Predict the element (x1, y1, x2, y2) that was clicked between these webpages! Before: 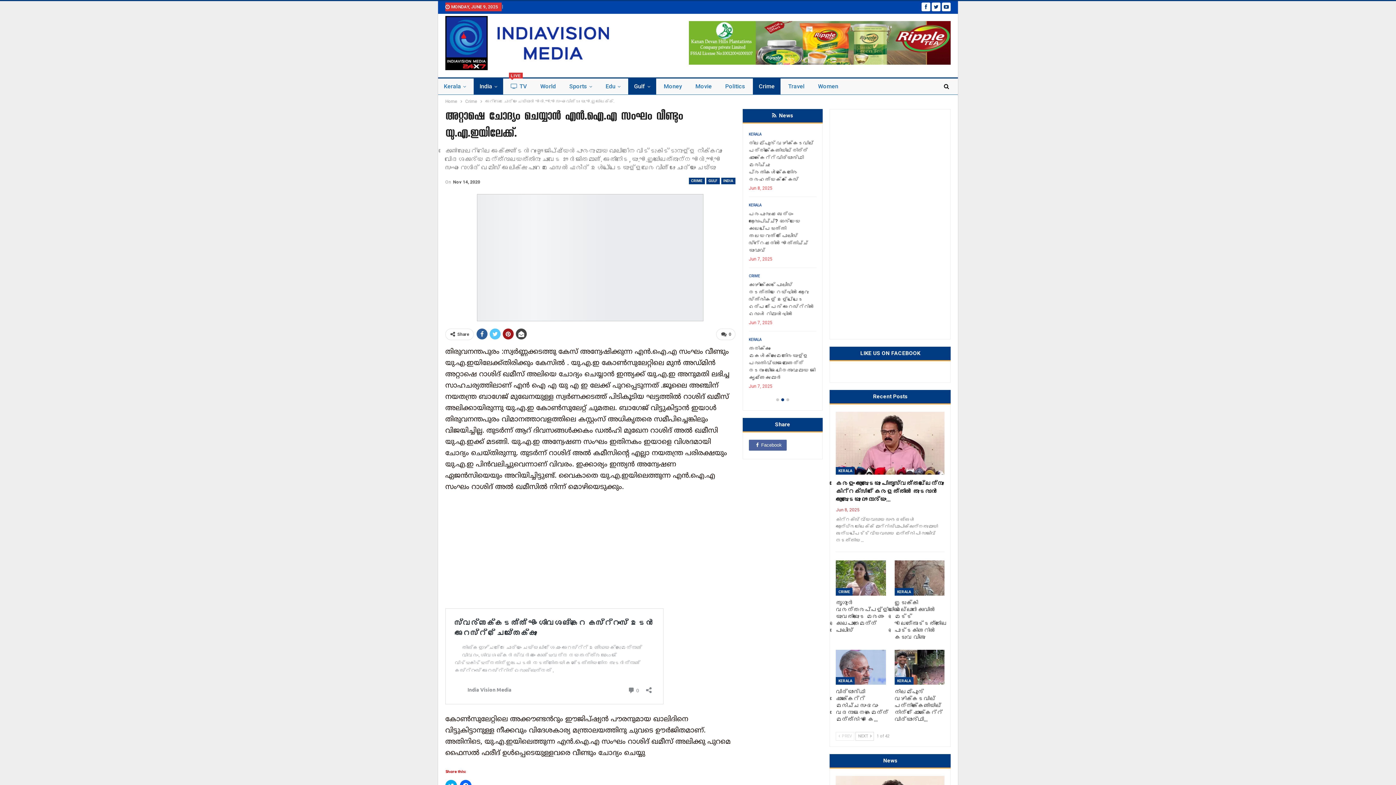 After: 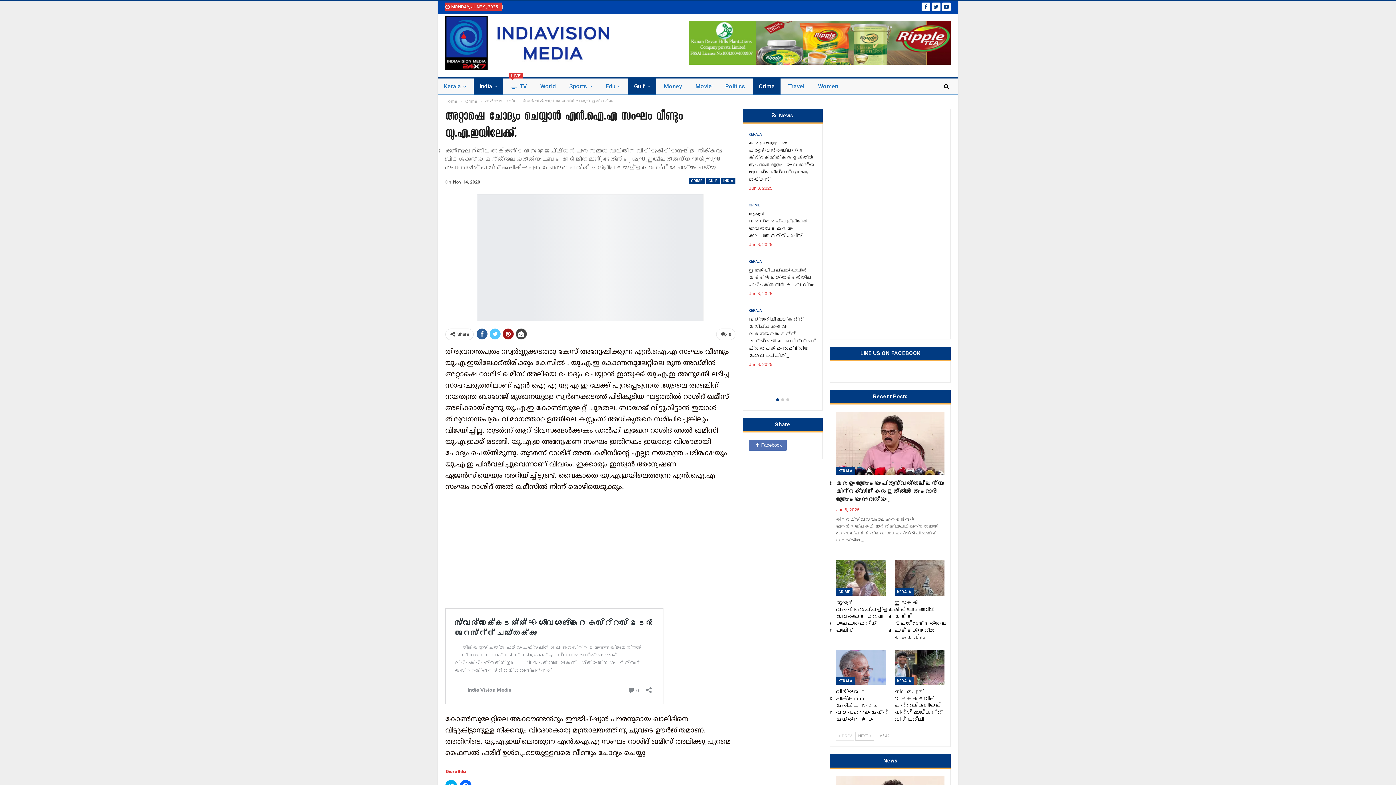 Action: bbox: (749, 440, 786, 450) label: Facebook